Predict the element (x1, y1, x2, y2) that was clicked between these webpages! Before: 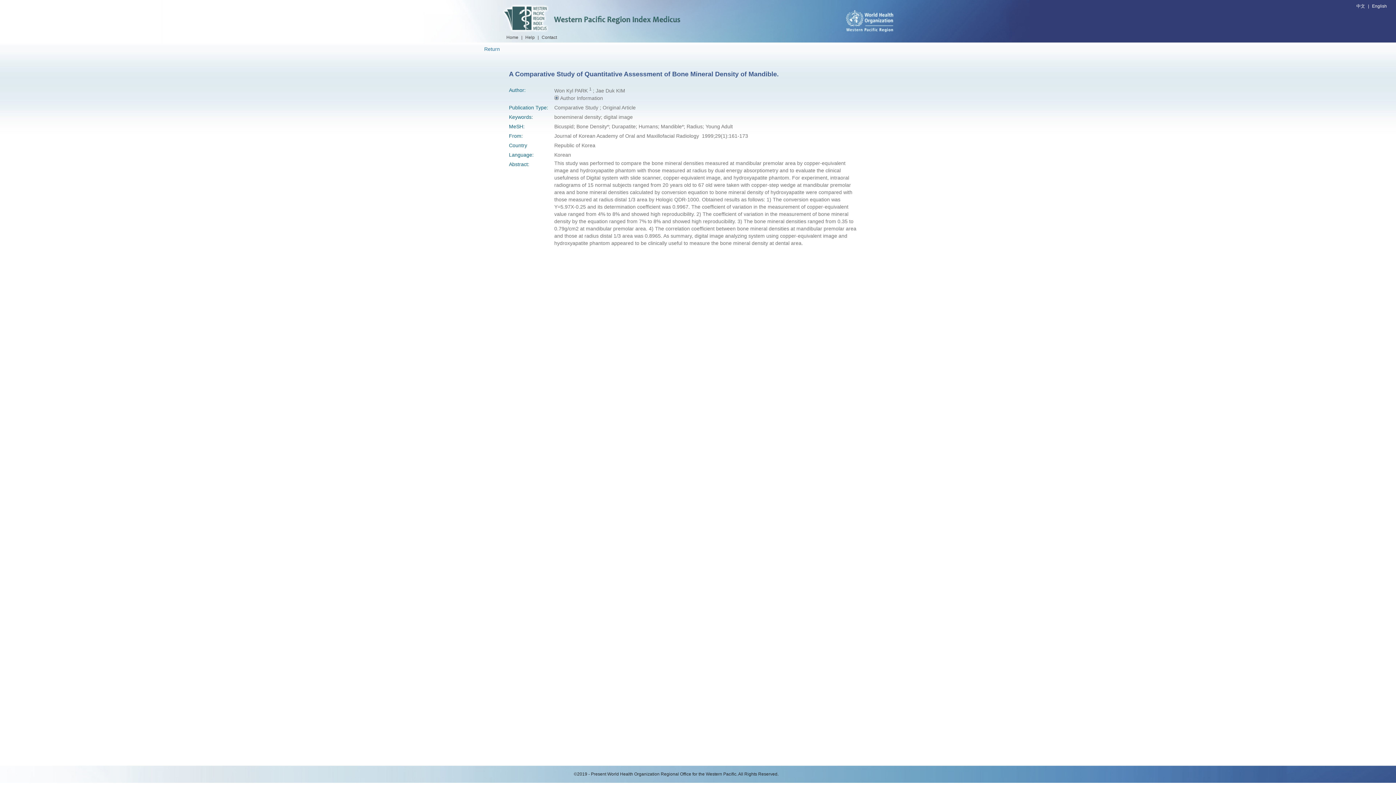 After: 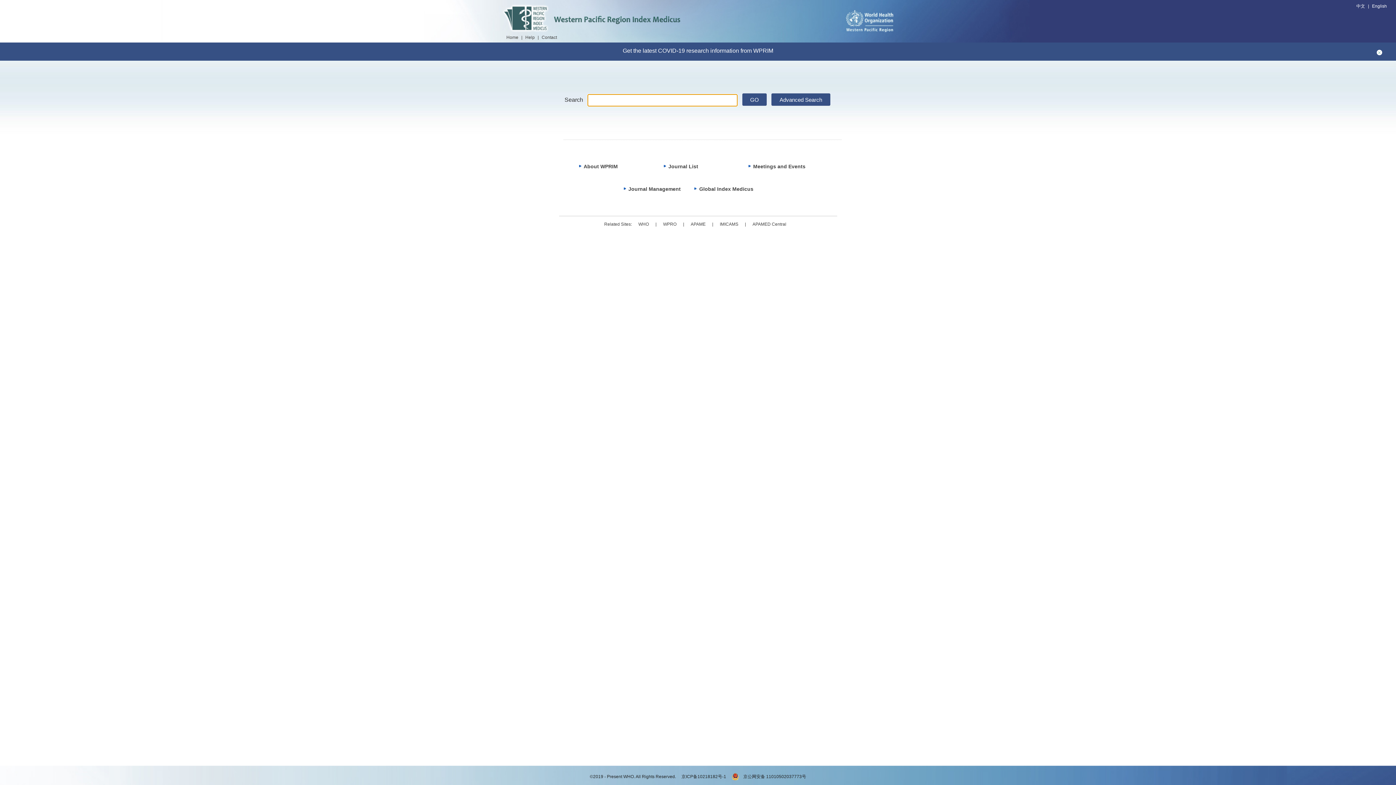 Action: bbox: (501, 28, 680, 33)